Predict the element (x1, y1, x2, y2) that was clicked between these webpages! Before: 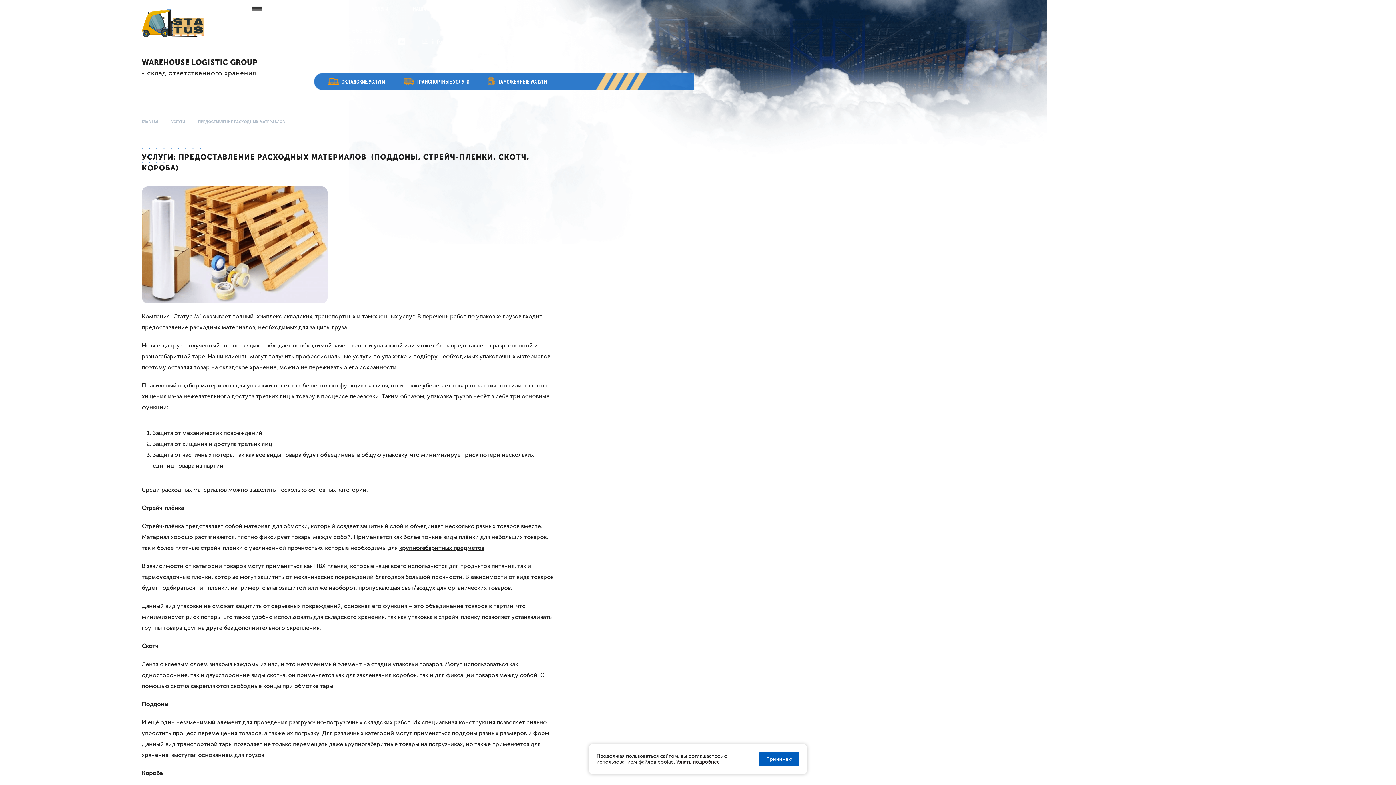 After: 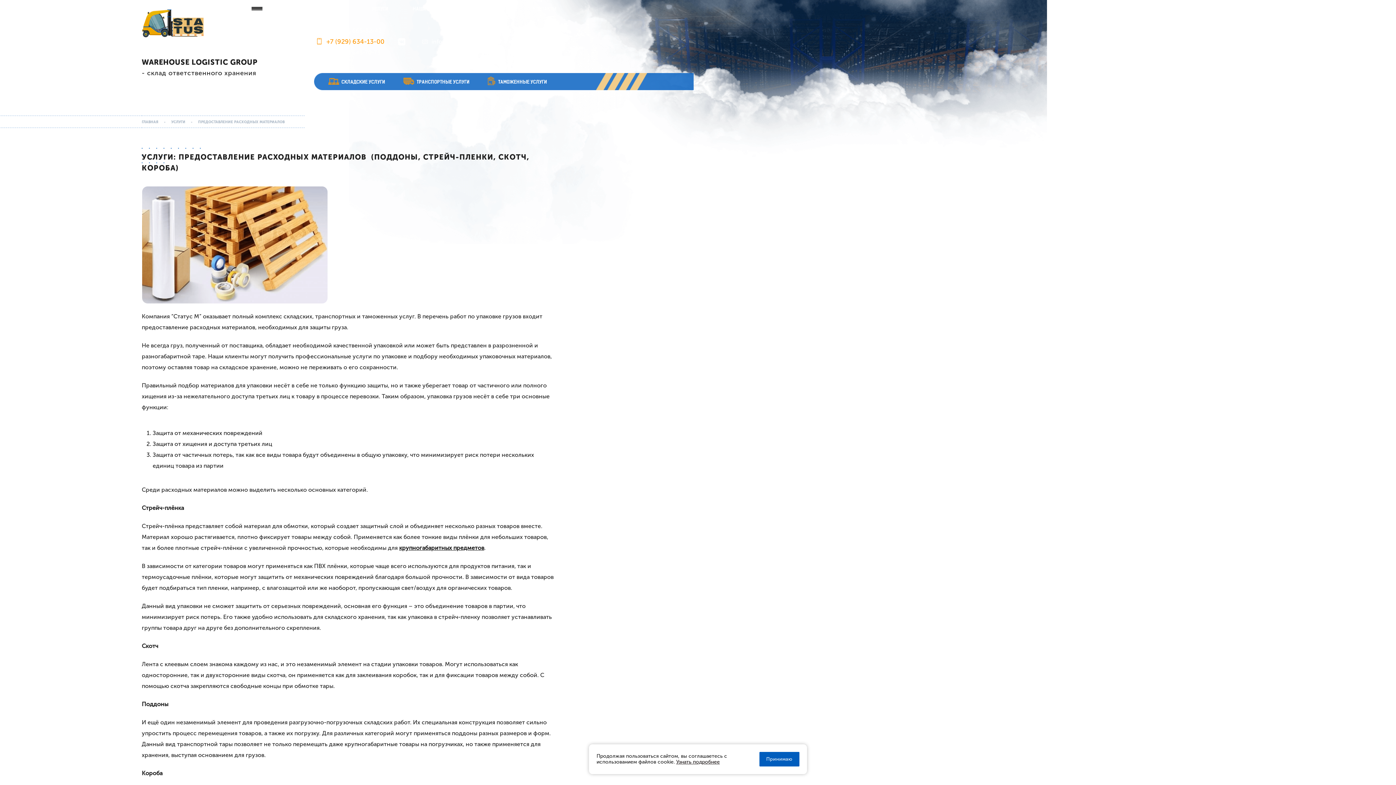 Action: bbox: (319, 36, 381, 47) label: +7 (929) 634-13-00